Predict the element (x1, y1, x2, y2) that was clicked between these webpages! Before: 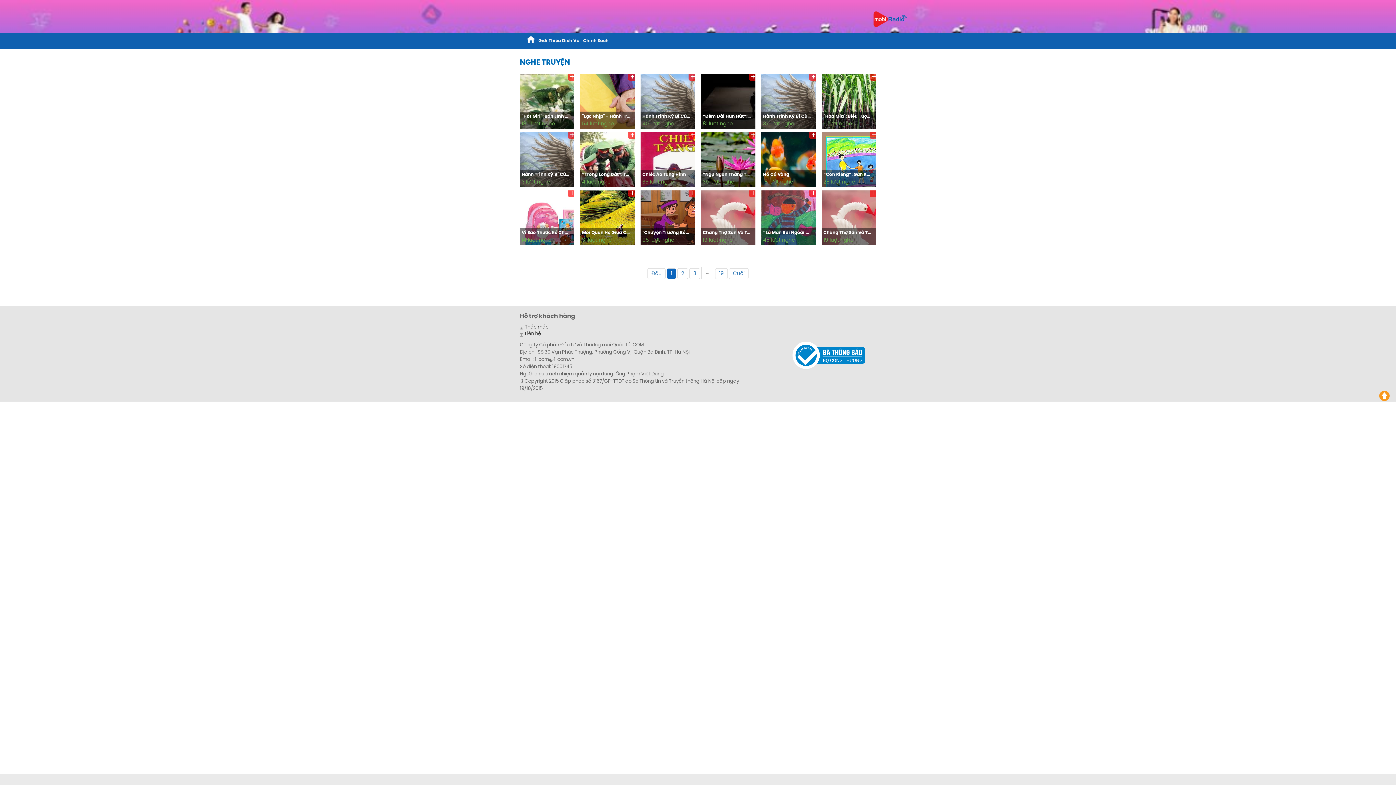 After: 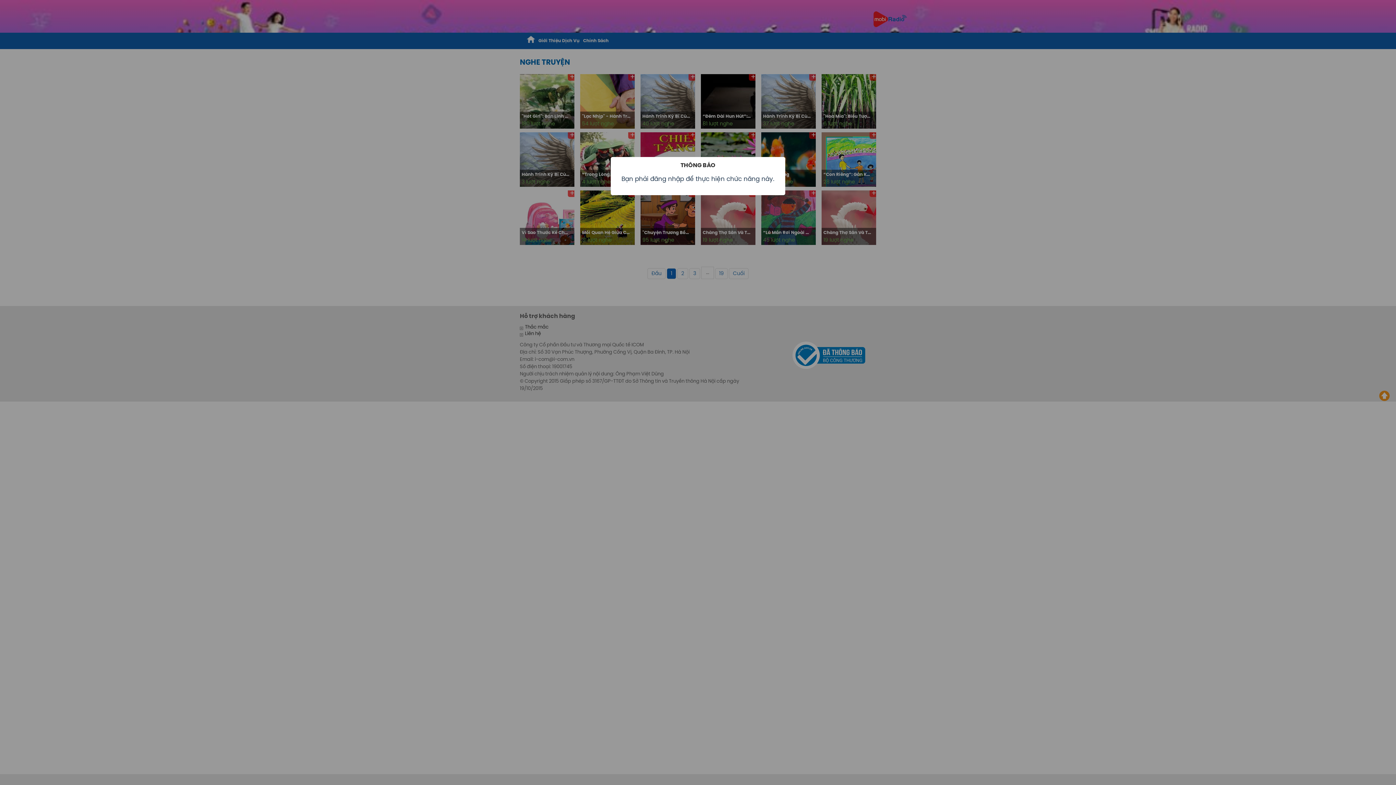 Action: bbox: (869, 190, 876, 197) label: +